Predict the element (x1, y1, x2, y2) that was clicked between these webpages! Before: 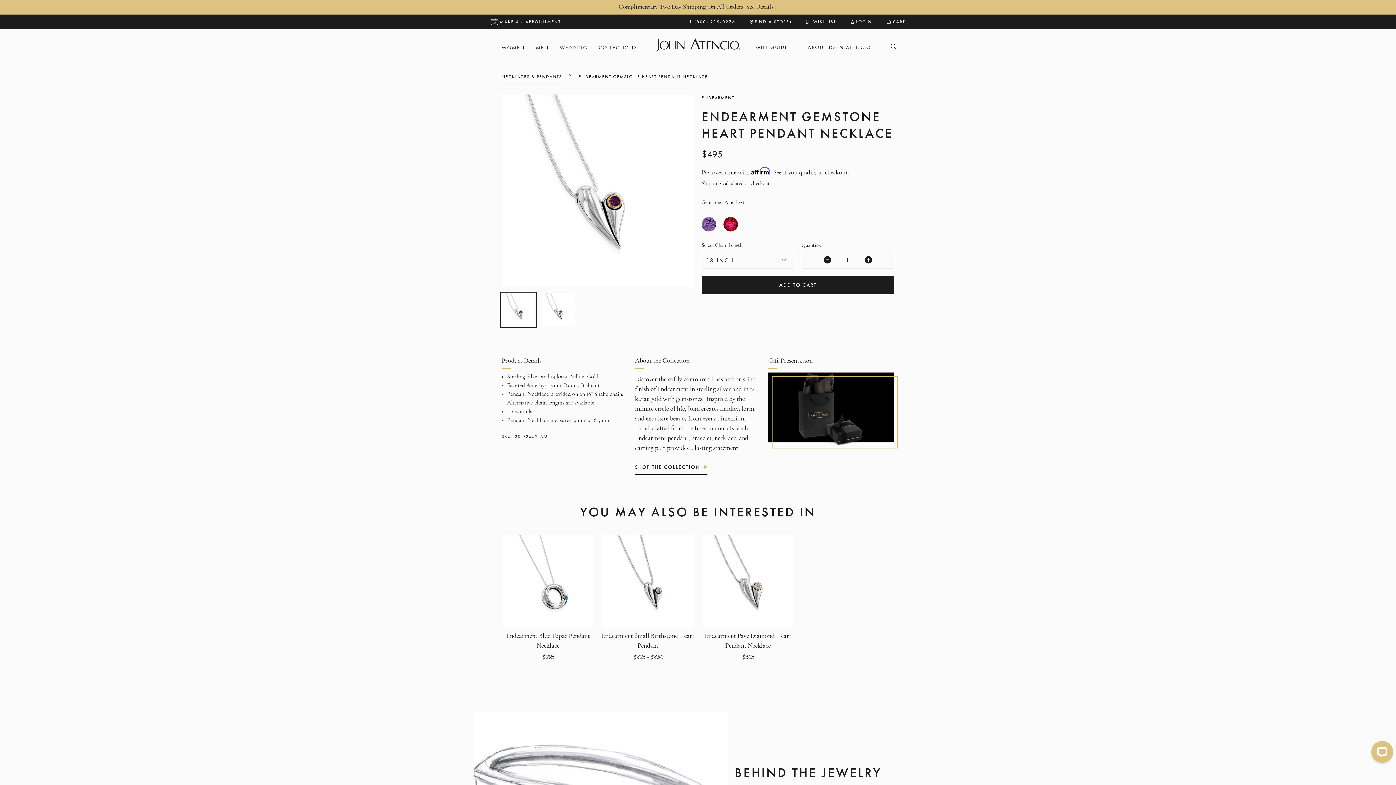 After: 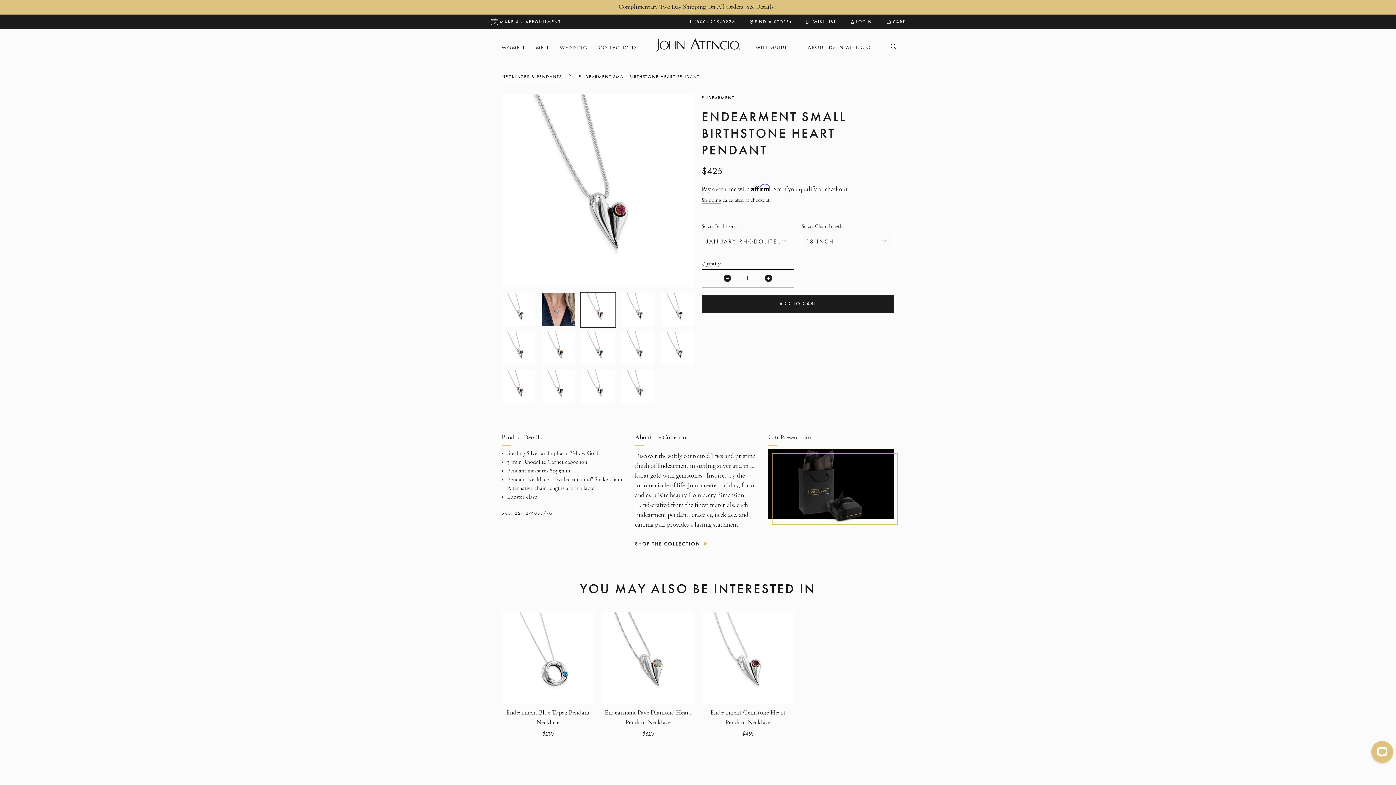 Action: bbox: (601, 535, 694, 628)